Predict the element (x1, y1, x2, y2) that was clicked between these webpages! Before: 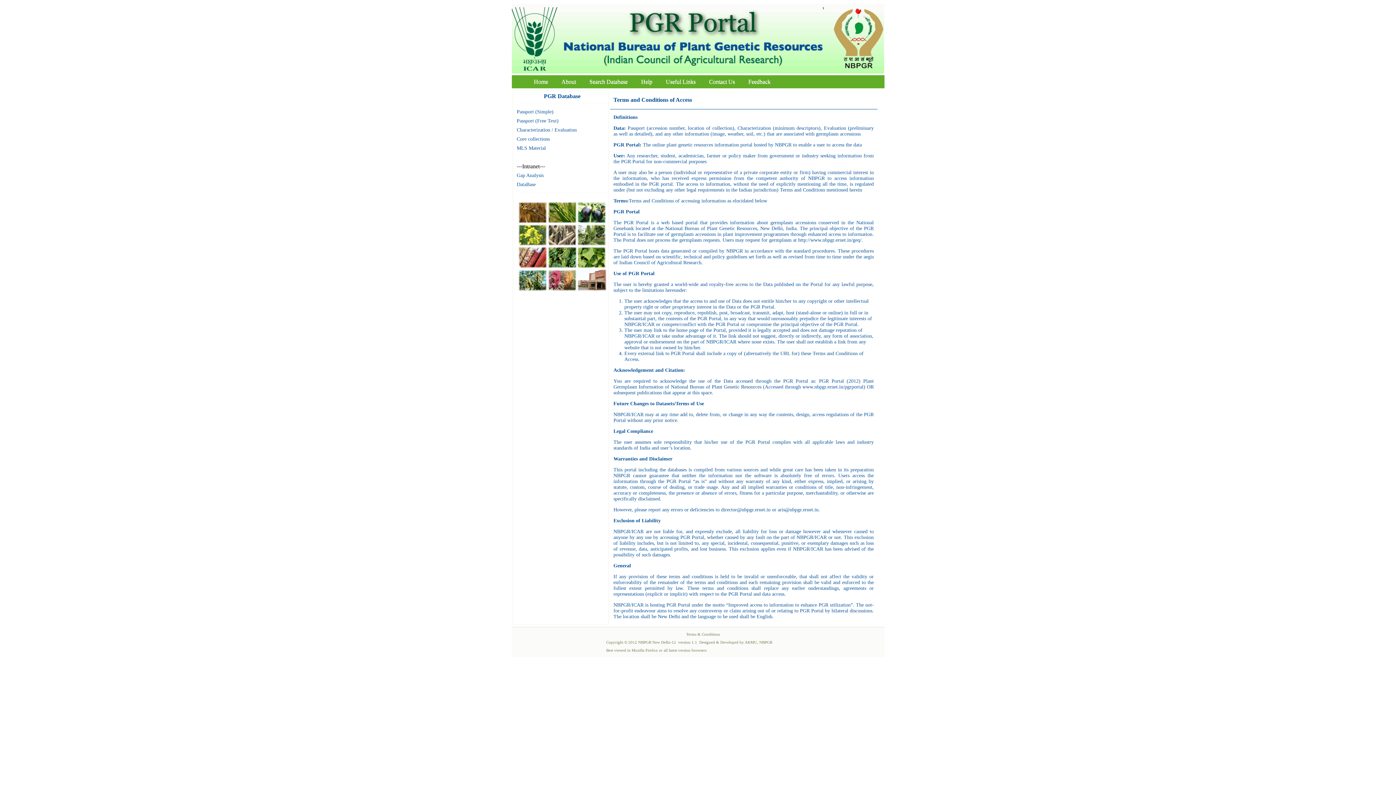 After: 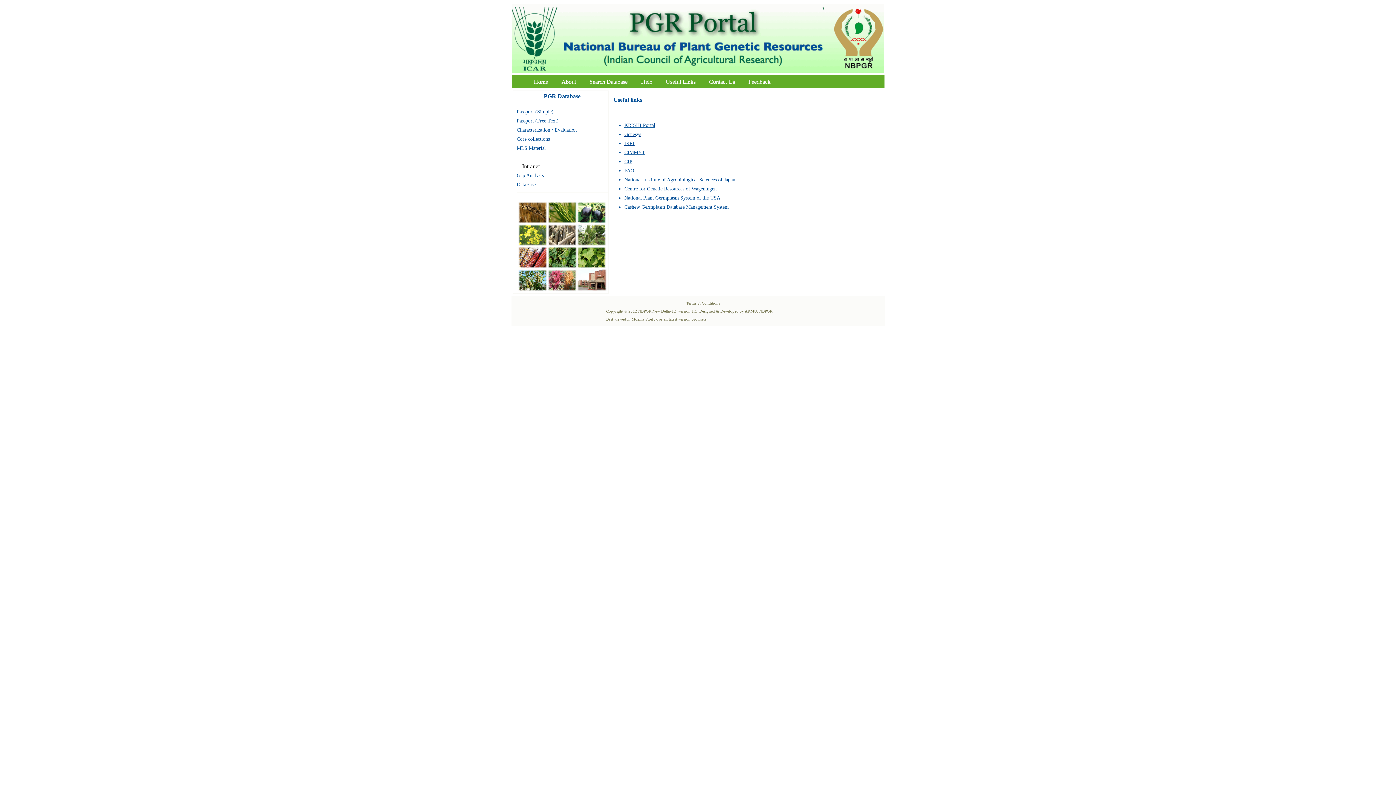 Action: bbox: (660, 76, 701, 86) label: Useful Links